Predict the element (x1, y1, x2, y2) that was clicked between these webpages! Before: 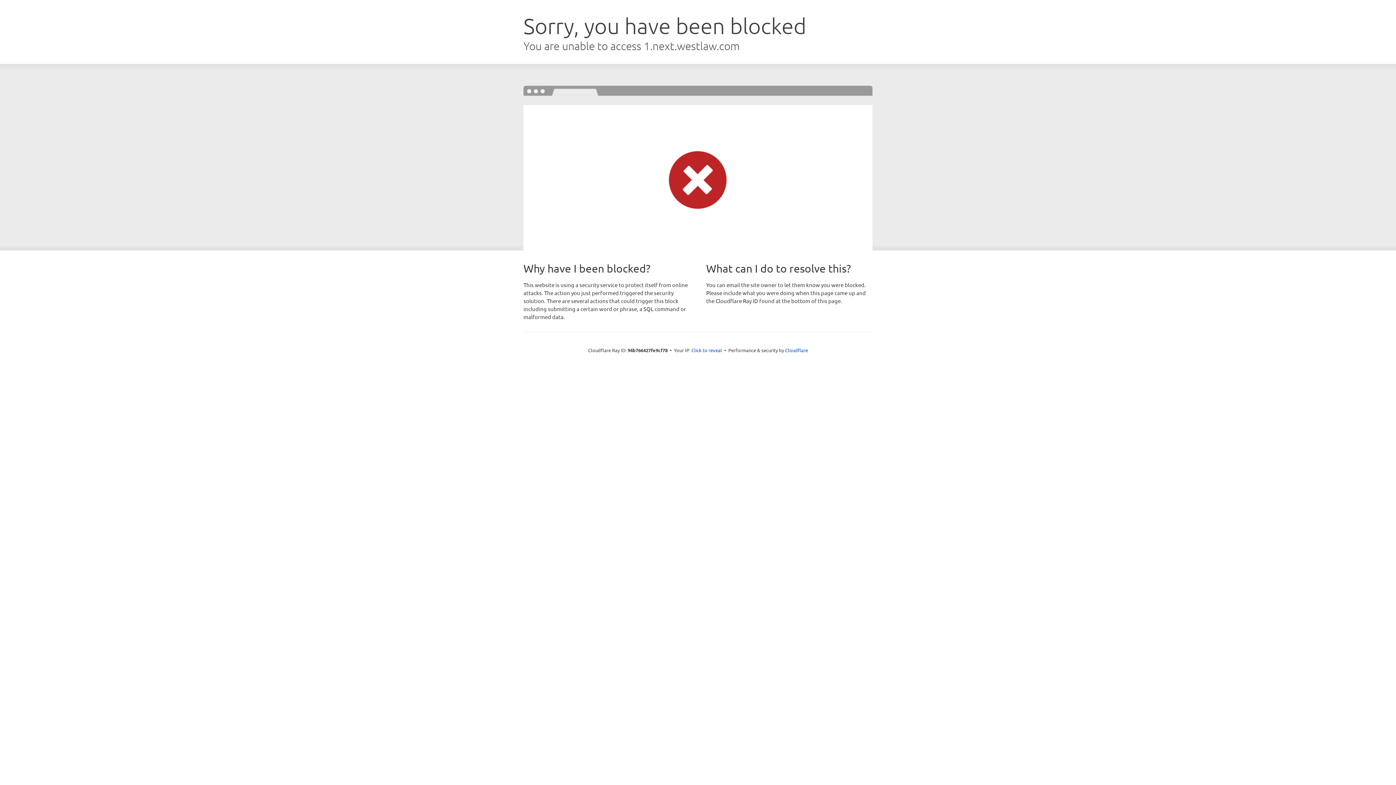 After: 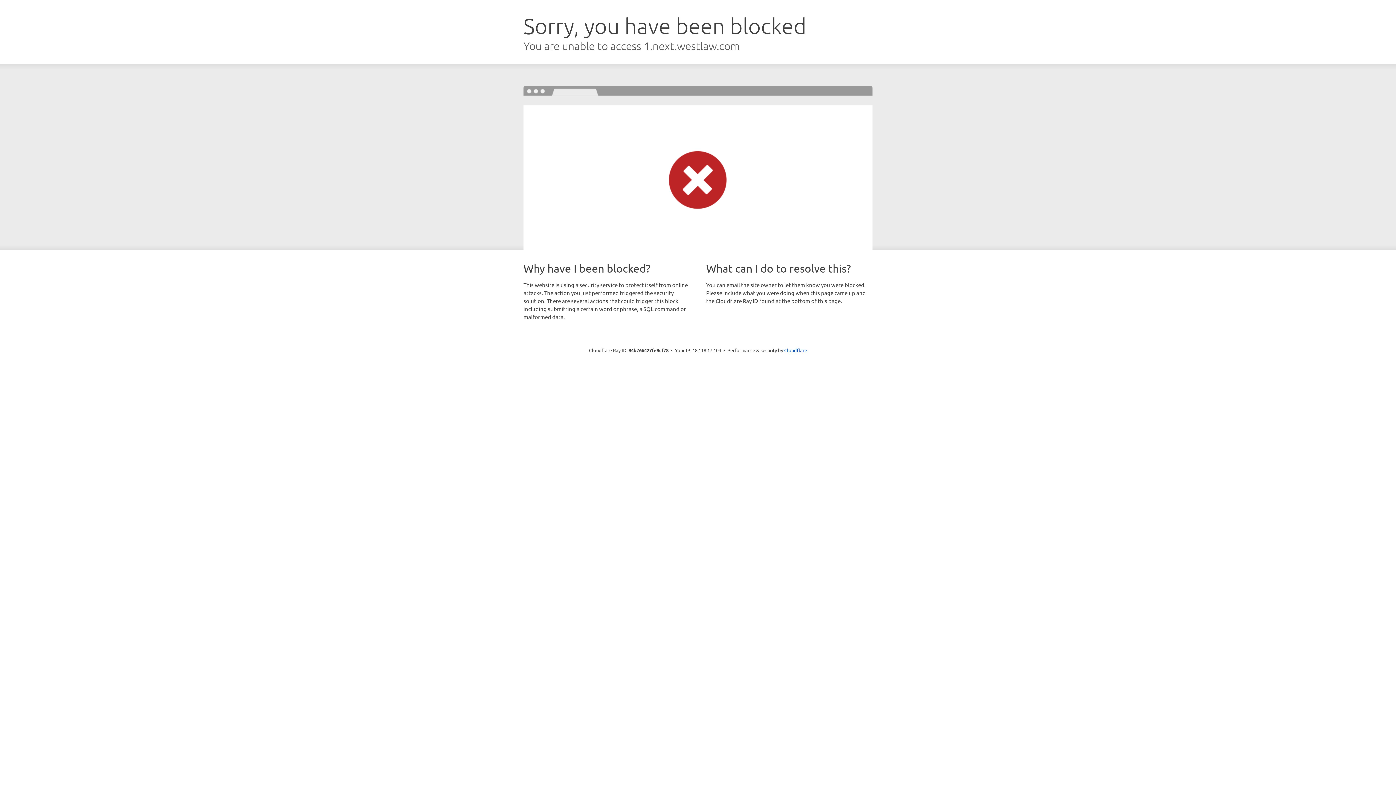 Action: bbox: (691, 346, 722, 353) label: Click to reveal